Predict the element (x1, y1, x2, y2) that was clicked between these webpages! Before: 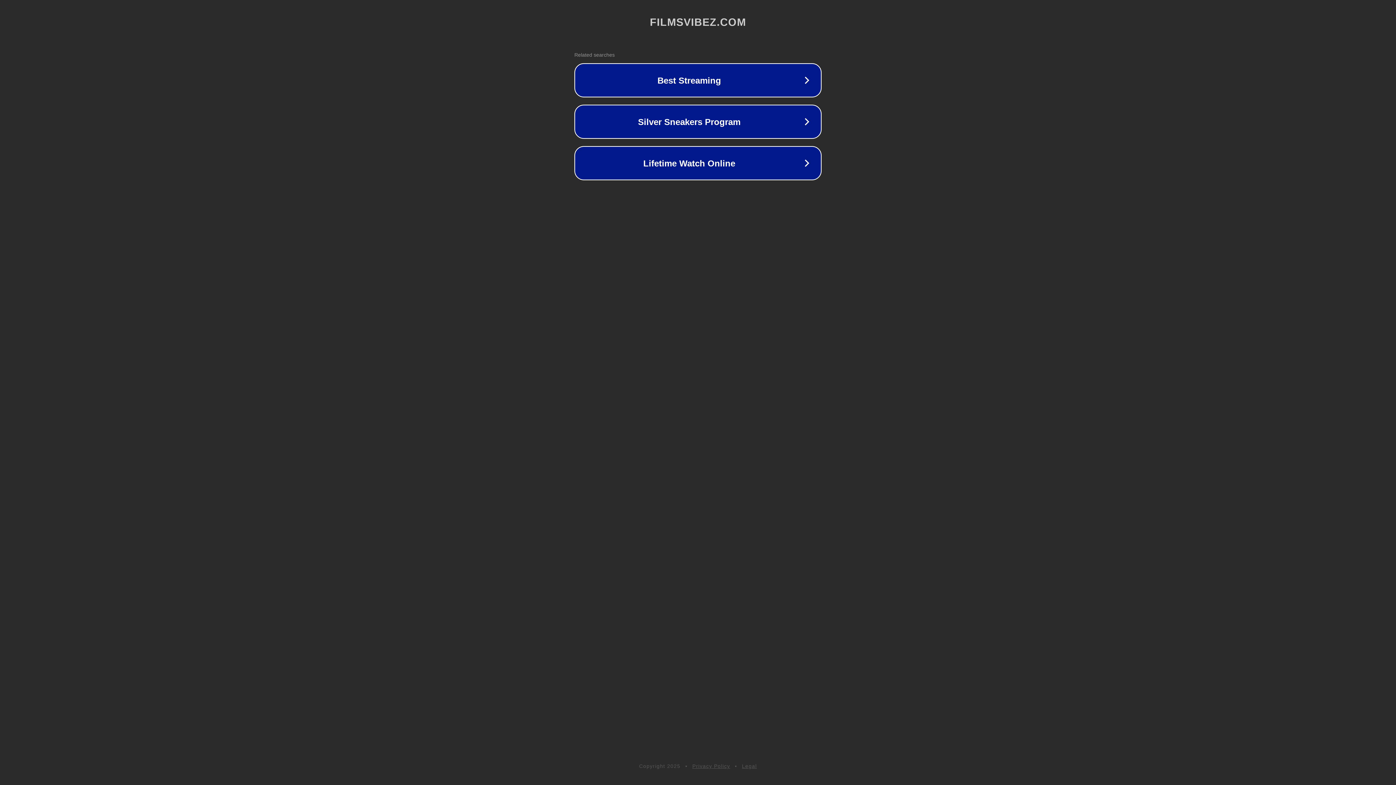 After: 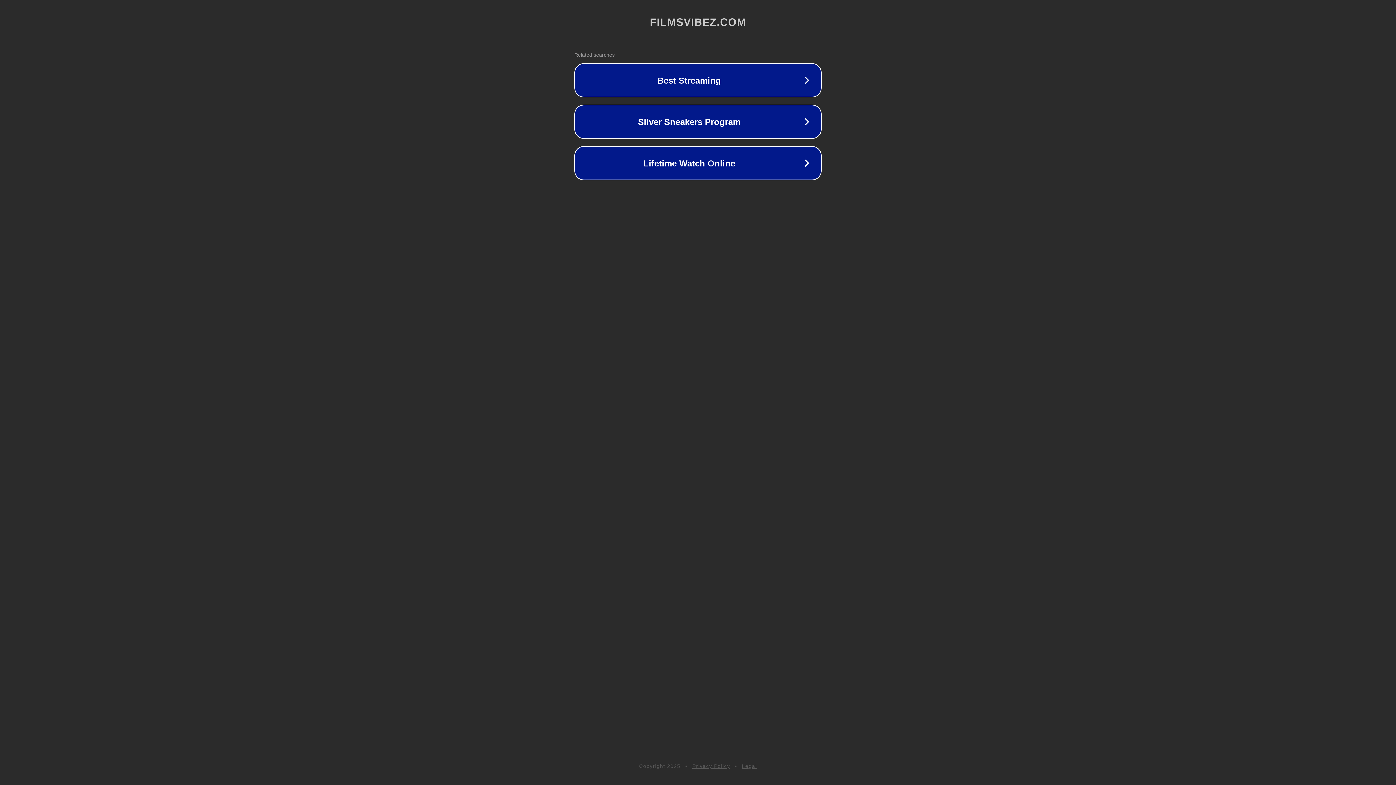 Action: bbox: (692, 763, 730, 769) label: Privacy Policy